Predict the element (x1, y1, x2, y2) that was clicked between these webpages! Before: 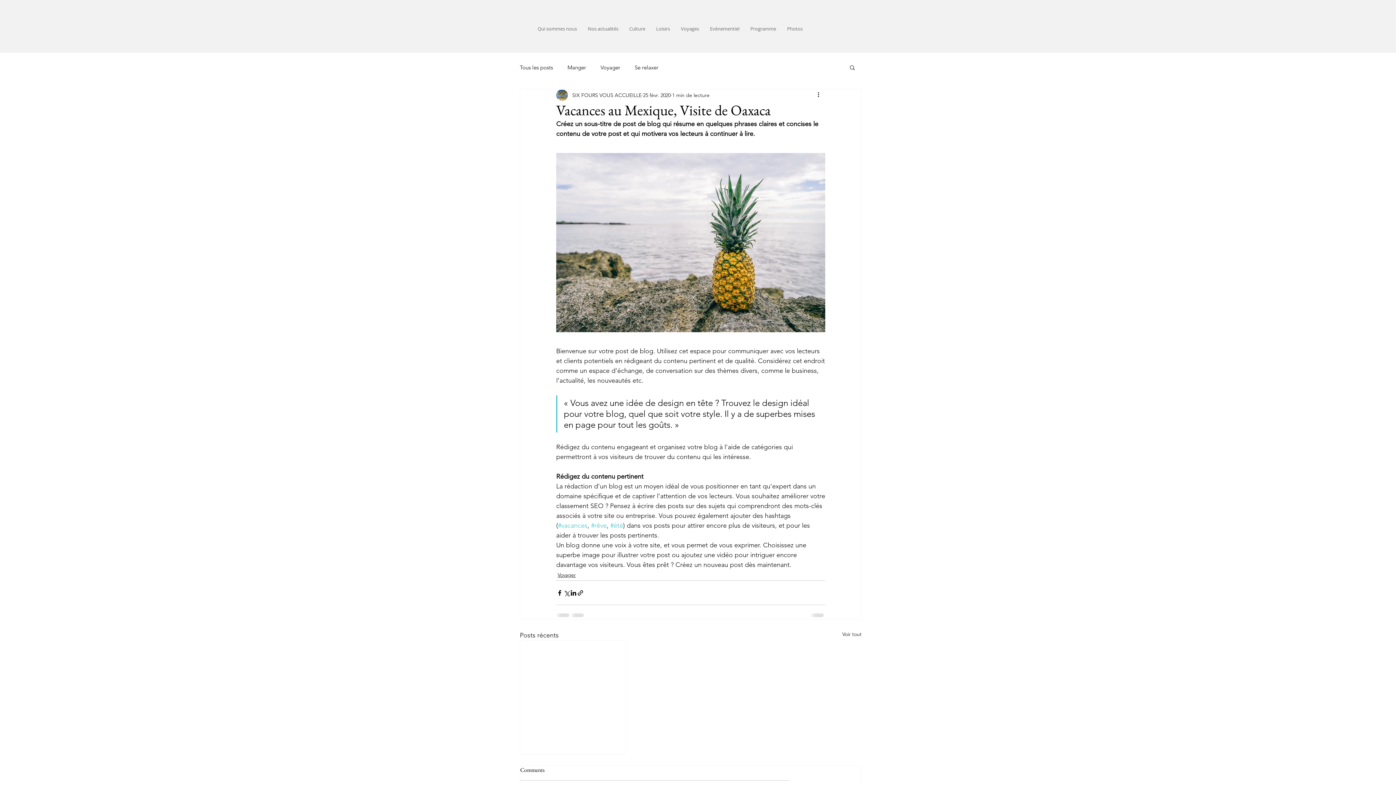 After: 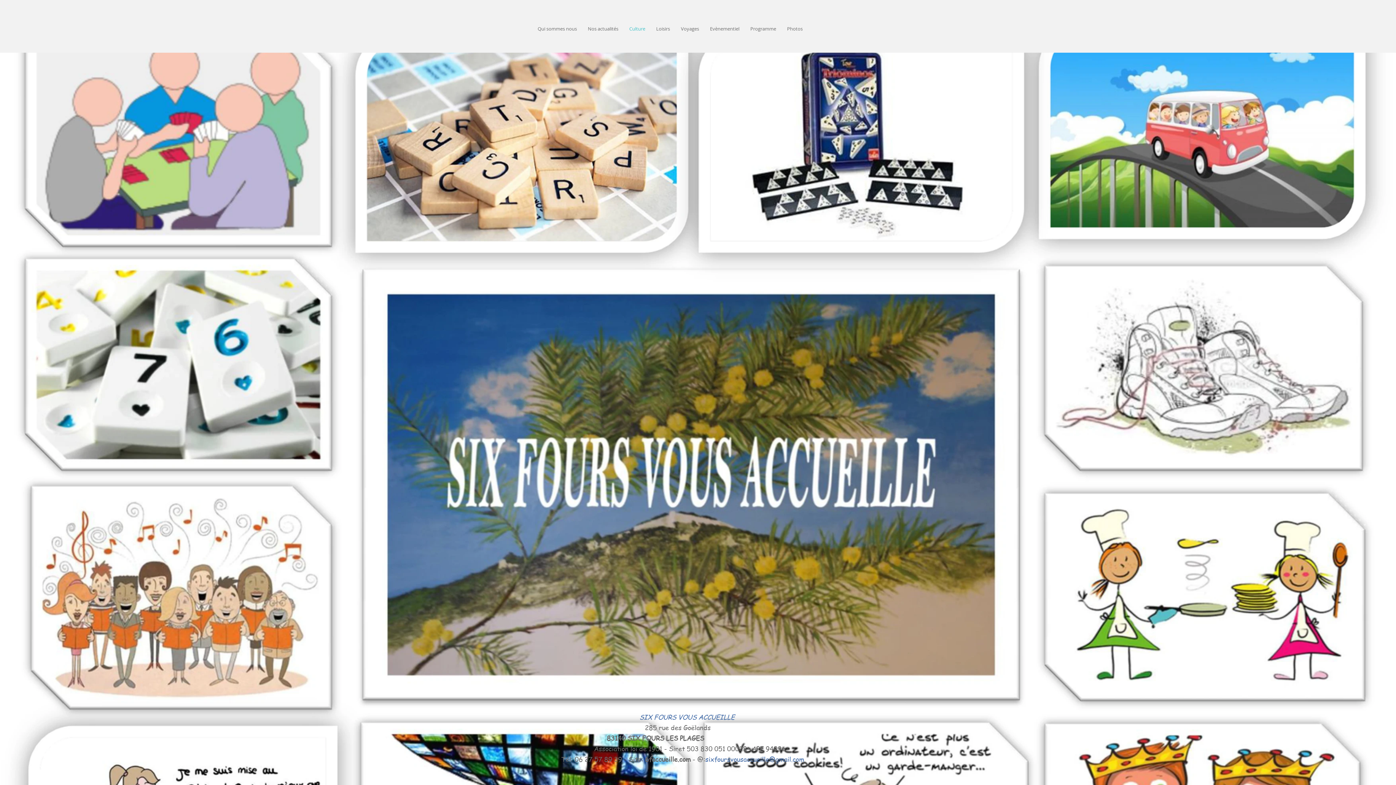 Action: label: Culture bbox: (624, 12, 650, 44)